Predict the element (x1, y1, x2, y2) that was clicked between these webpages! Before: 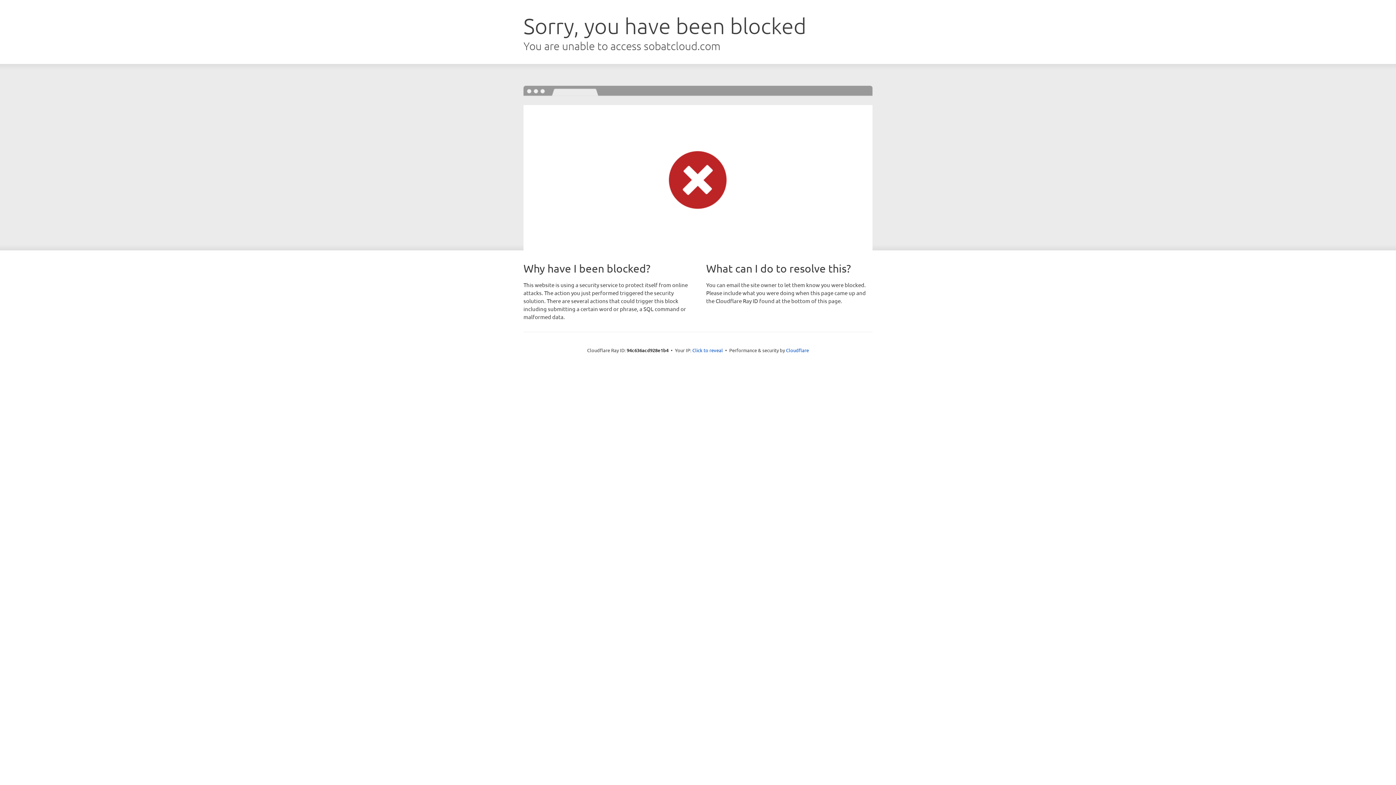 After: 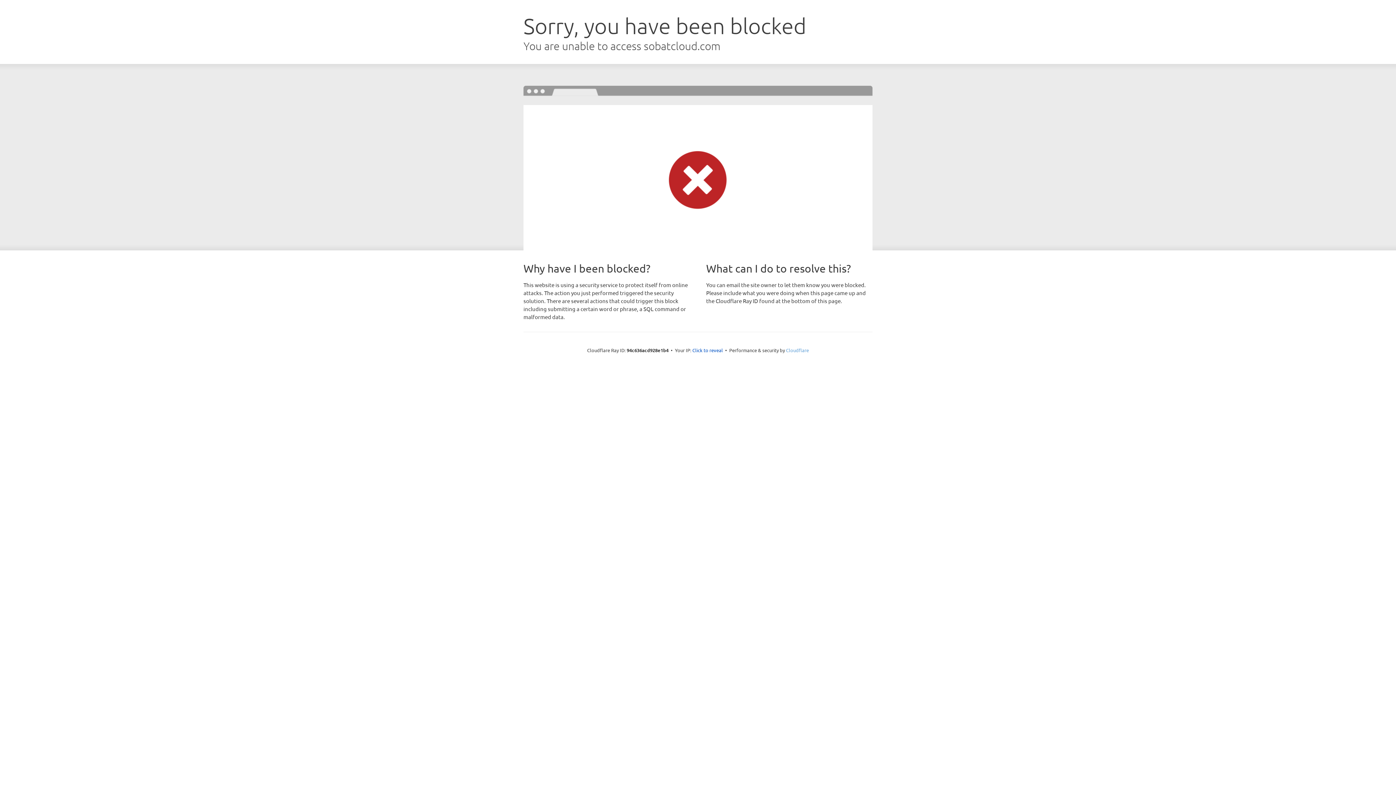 Action: label: Cloudflare bbox: (786, 347, 809, 353)